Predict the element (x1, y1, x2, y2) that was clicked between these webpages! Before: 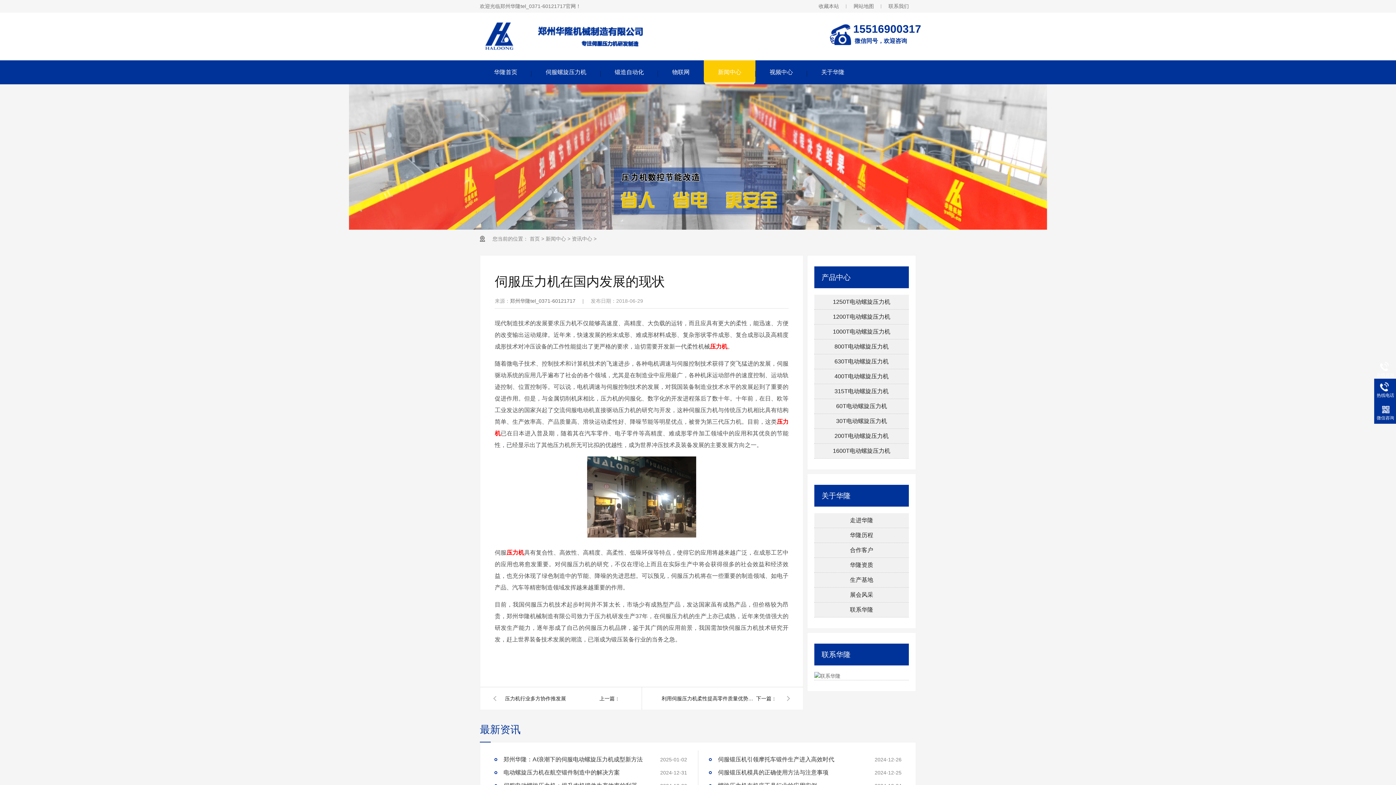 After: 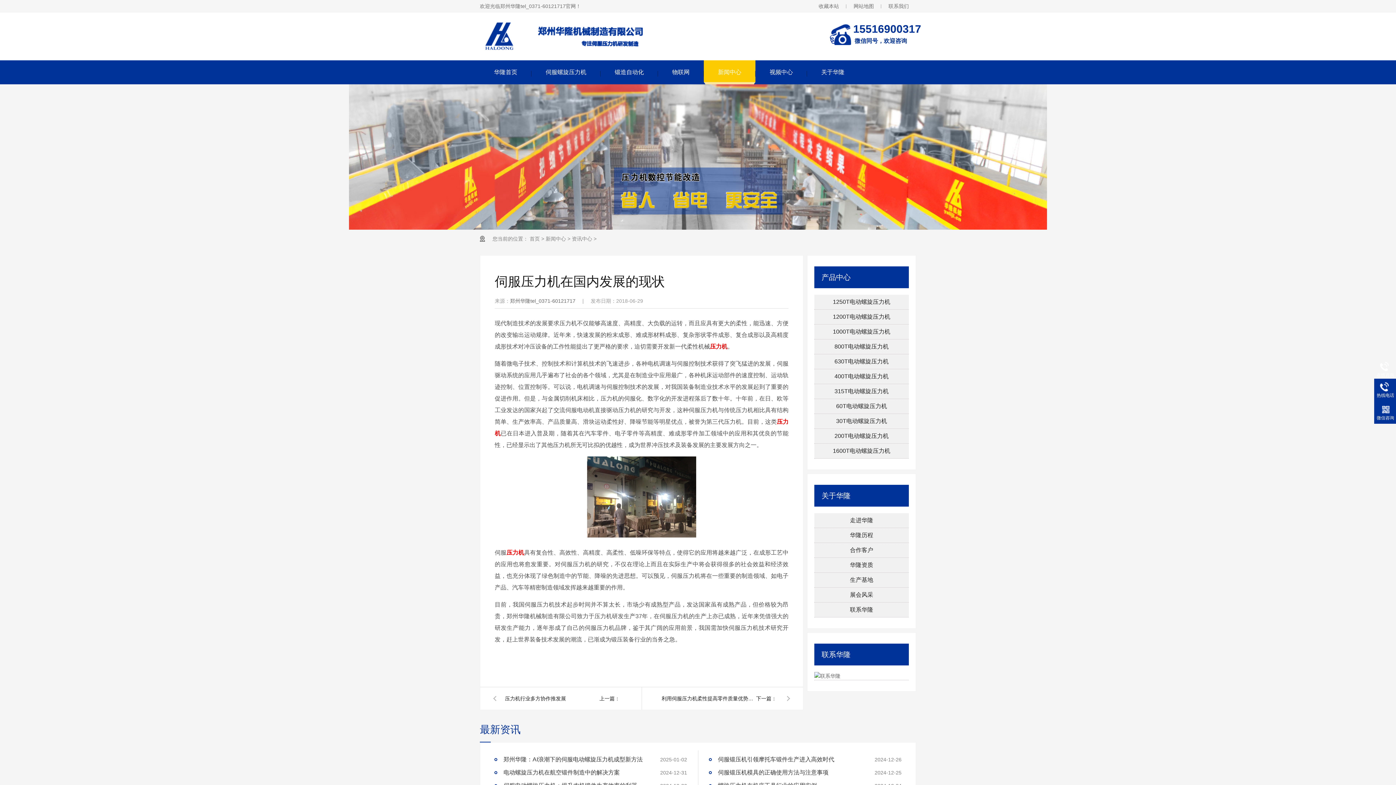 Action: label: 走进华隆 bbox: (814, 513, 909, 528)